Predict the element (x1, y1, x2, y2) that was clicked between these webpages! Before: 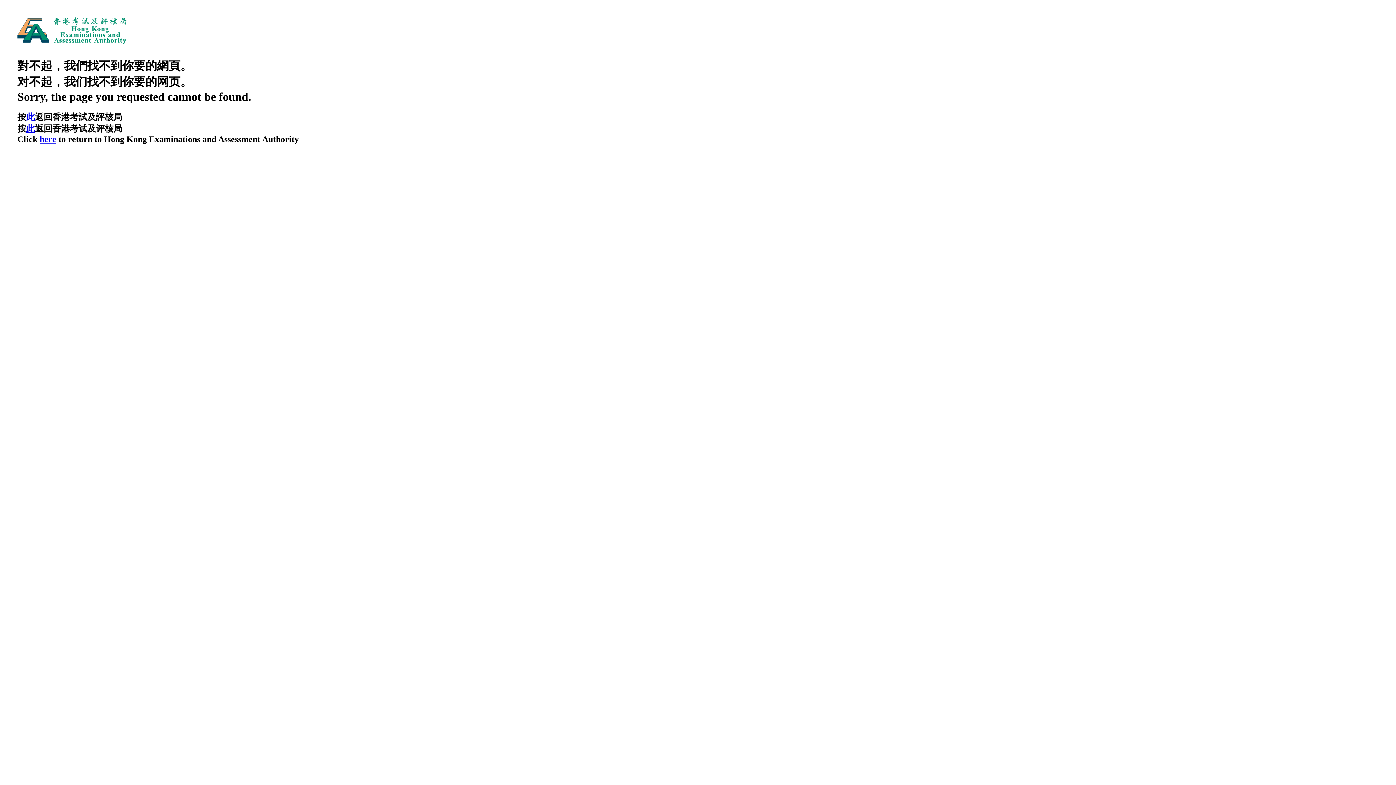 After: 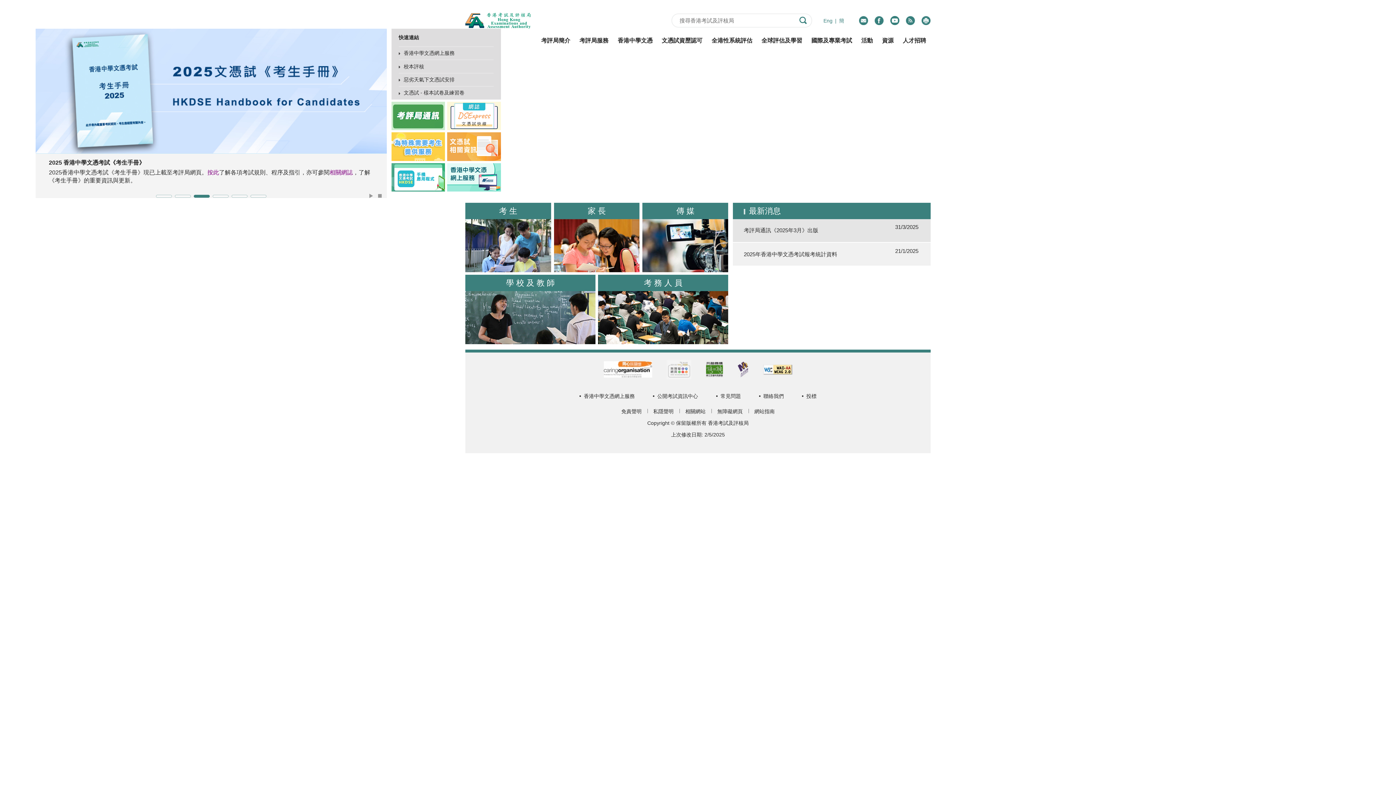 Action: label: 此 bbox: (26, 112, 34, 121)